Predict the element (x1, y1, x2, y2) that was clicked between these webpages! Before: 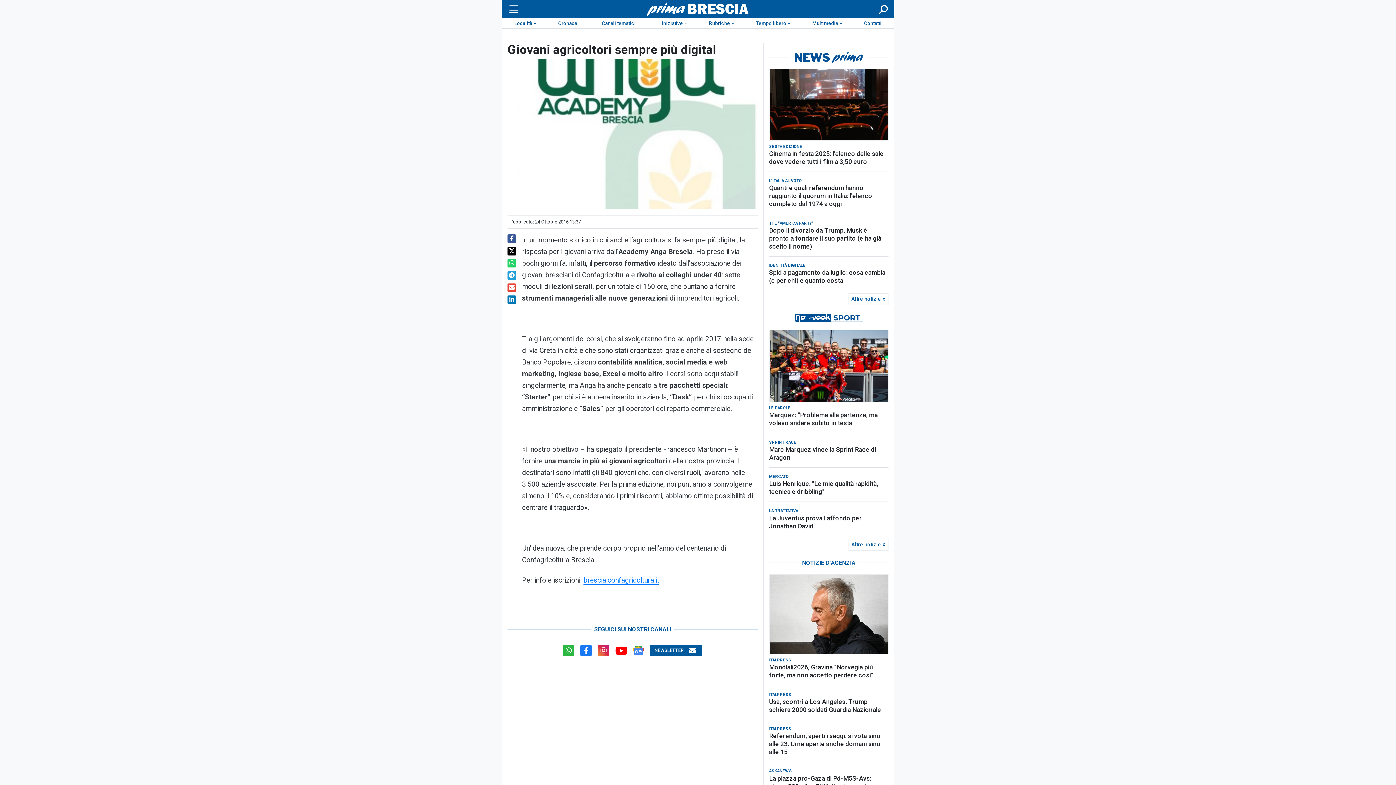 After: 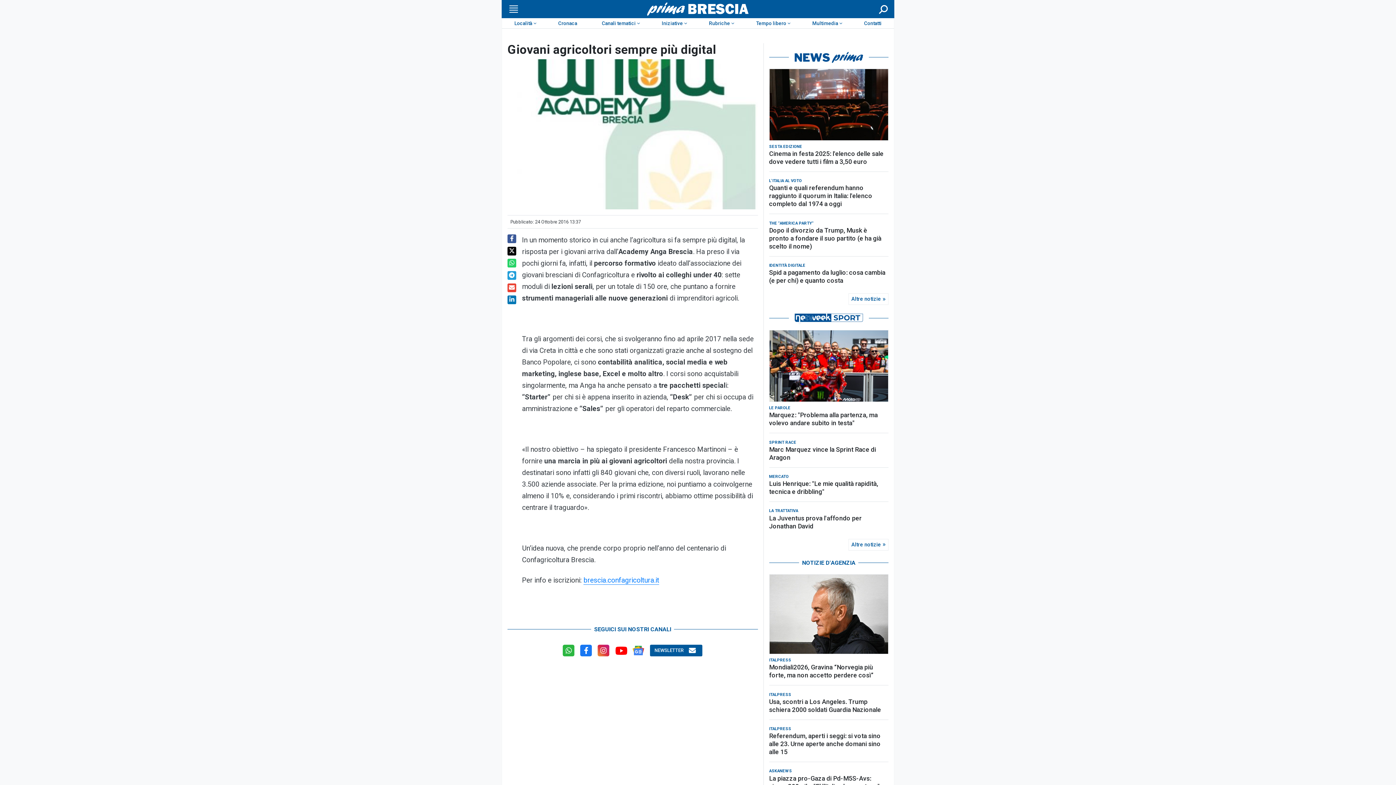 Action: bbox: (563, 648, 574, 654)